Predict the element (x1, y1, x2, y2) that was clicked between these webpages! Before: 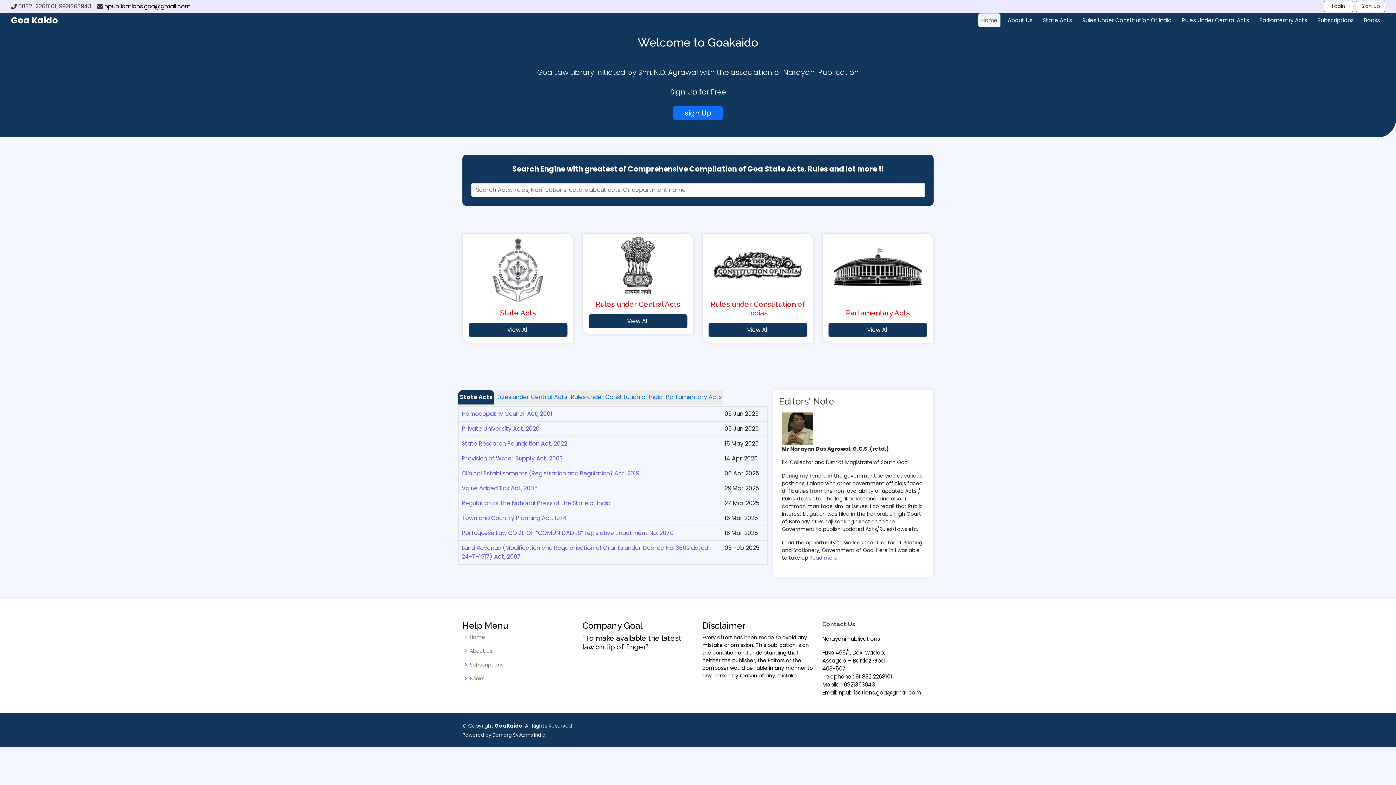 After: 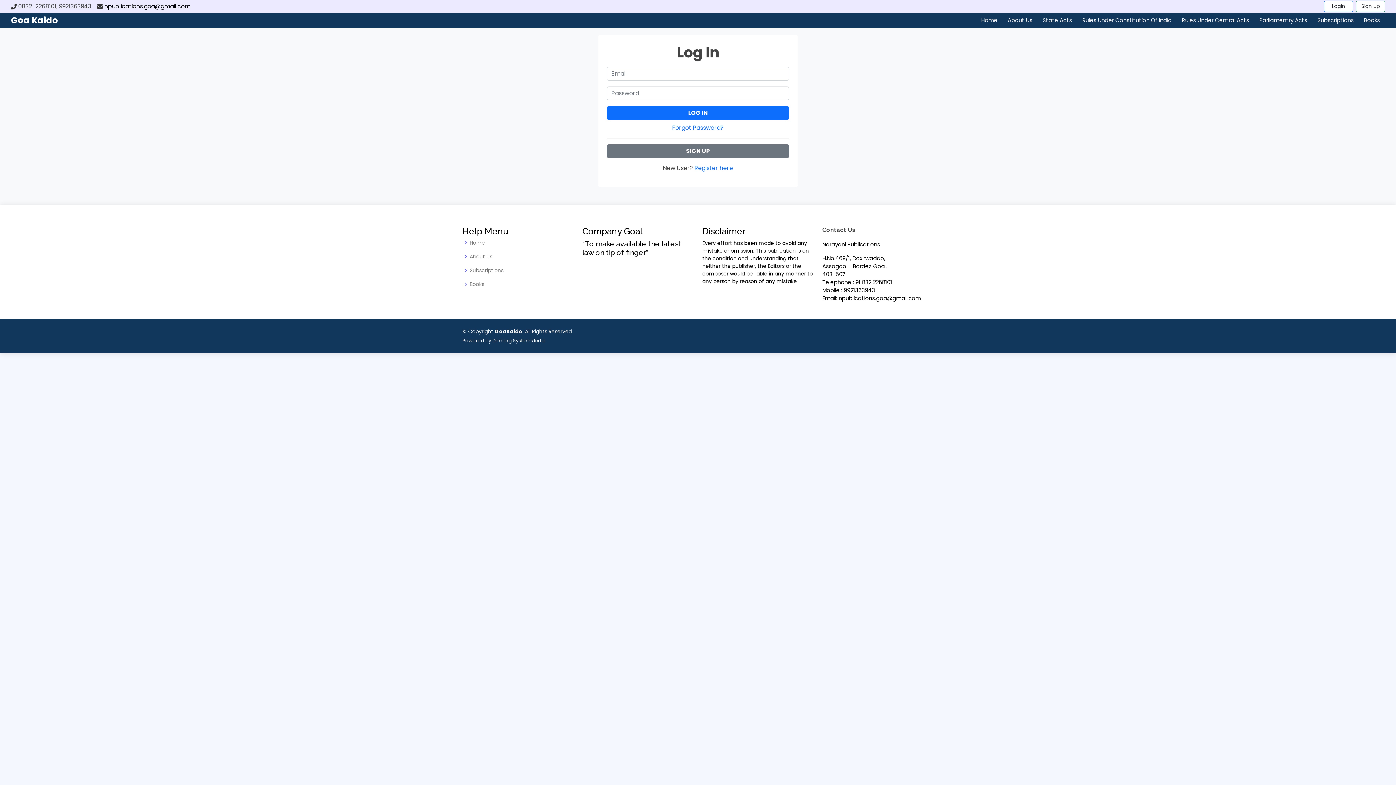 Action: bbox: (1324, 0, 1353, 12) label: Login